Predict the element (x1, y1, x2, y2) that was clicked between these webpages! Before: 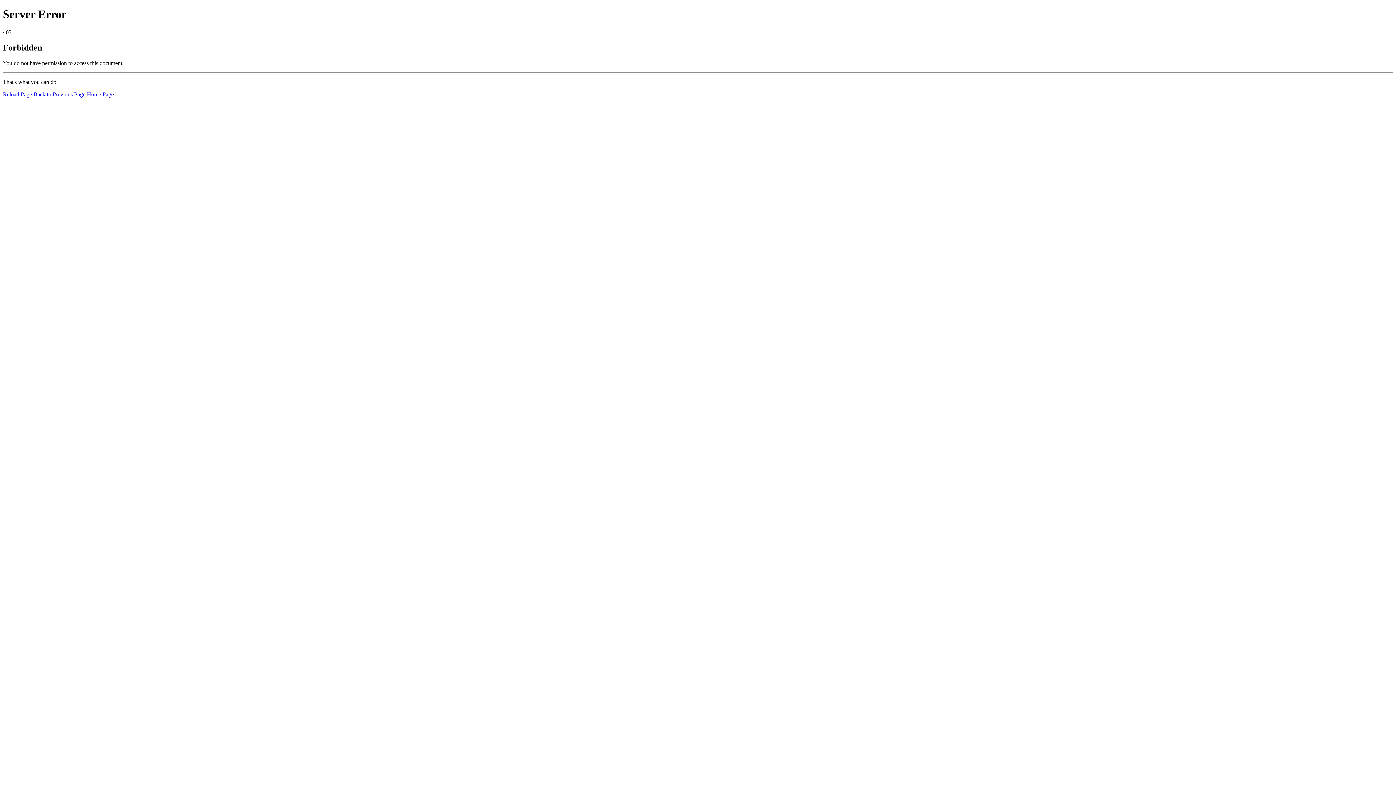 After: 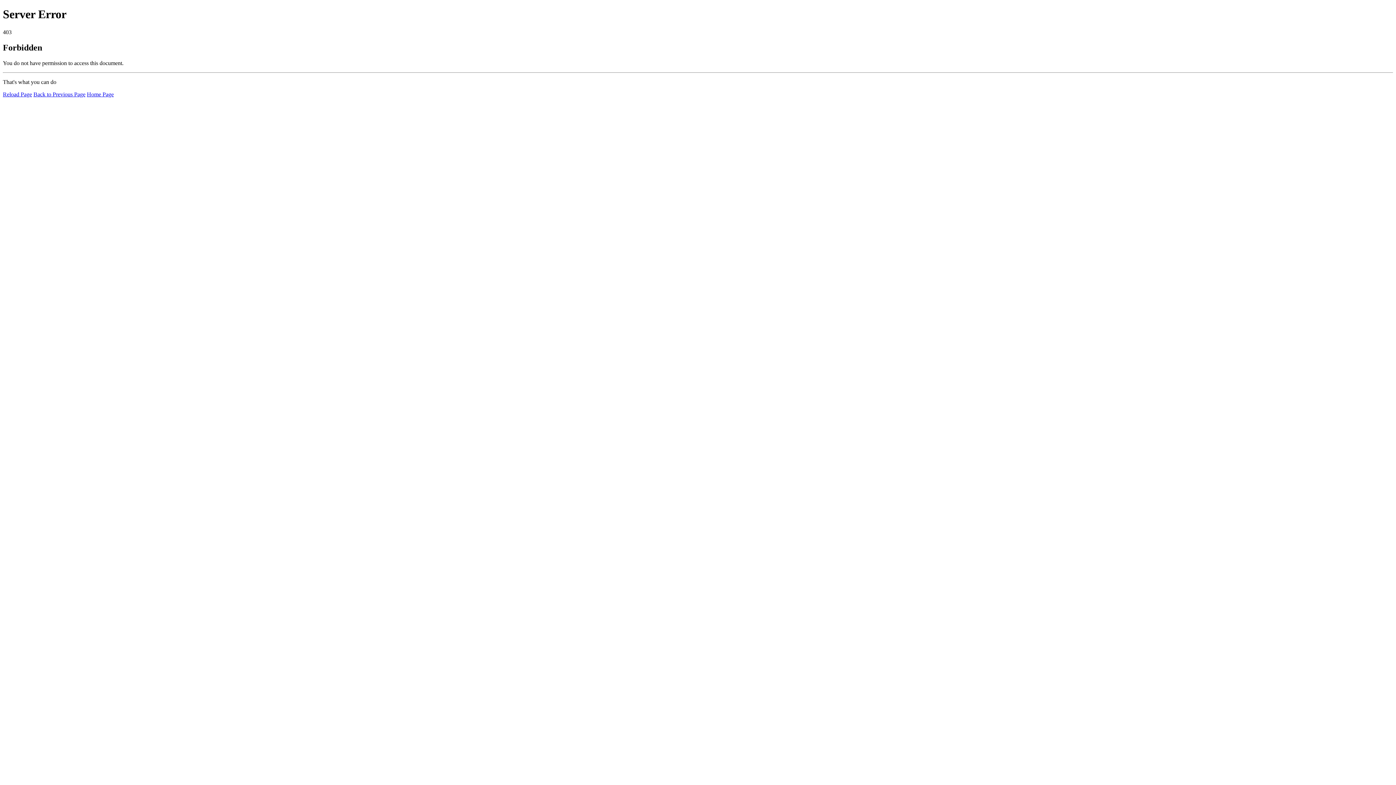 Action: bbox: (2, 91, 32, 97) label: Reload Page